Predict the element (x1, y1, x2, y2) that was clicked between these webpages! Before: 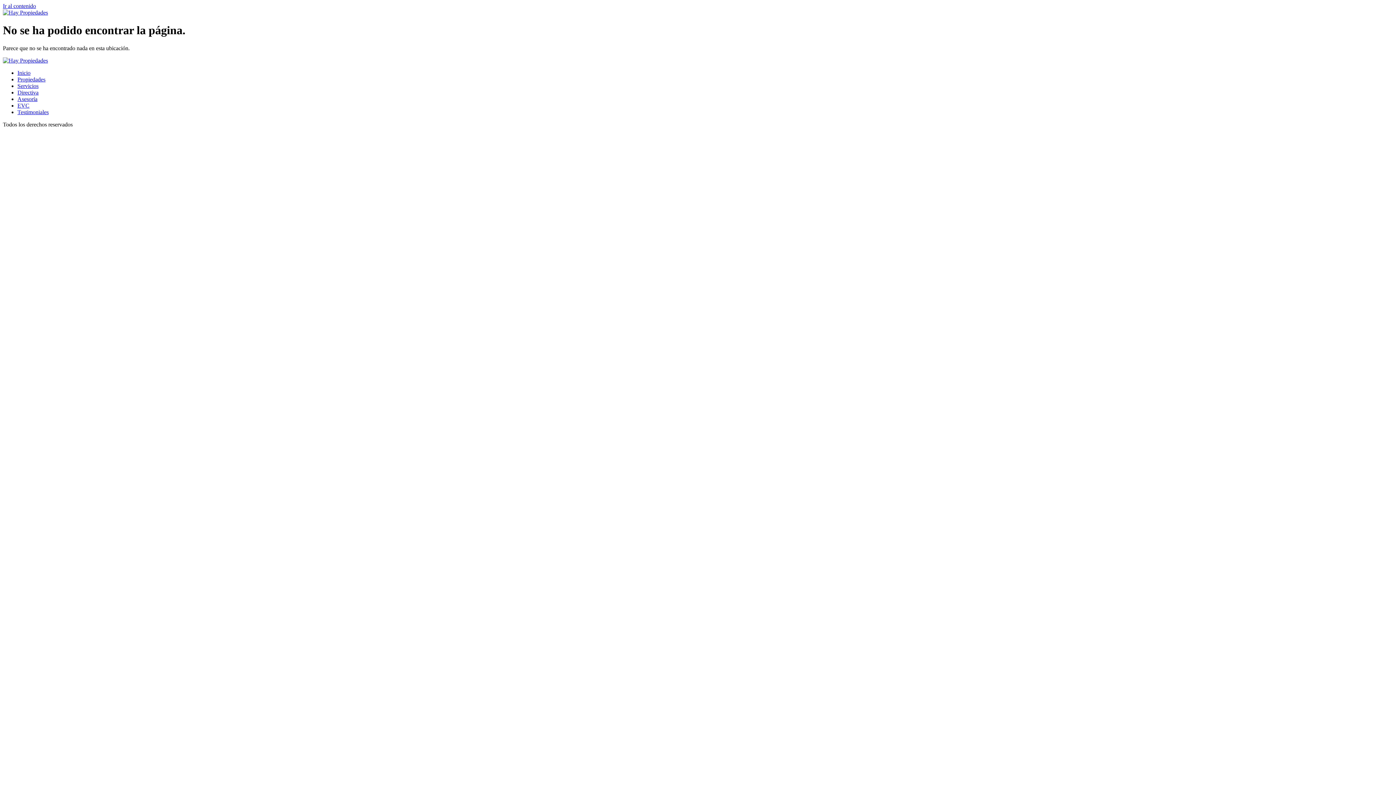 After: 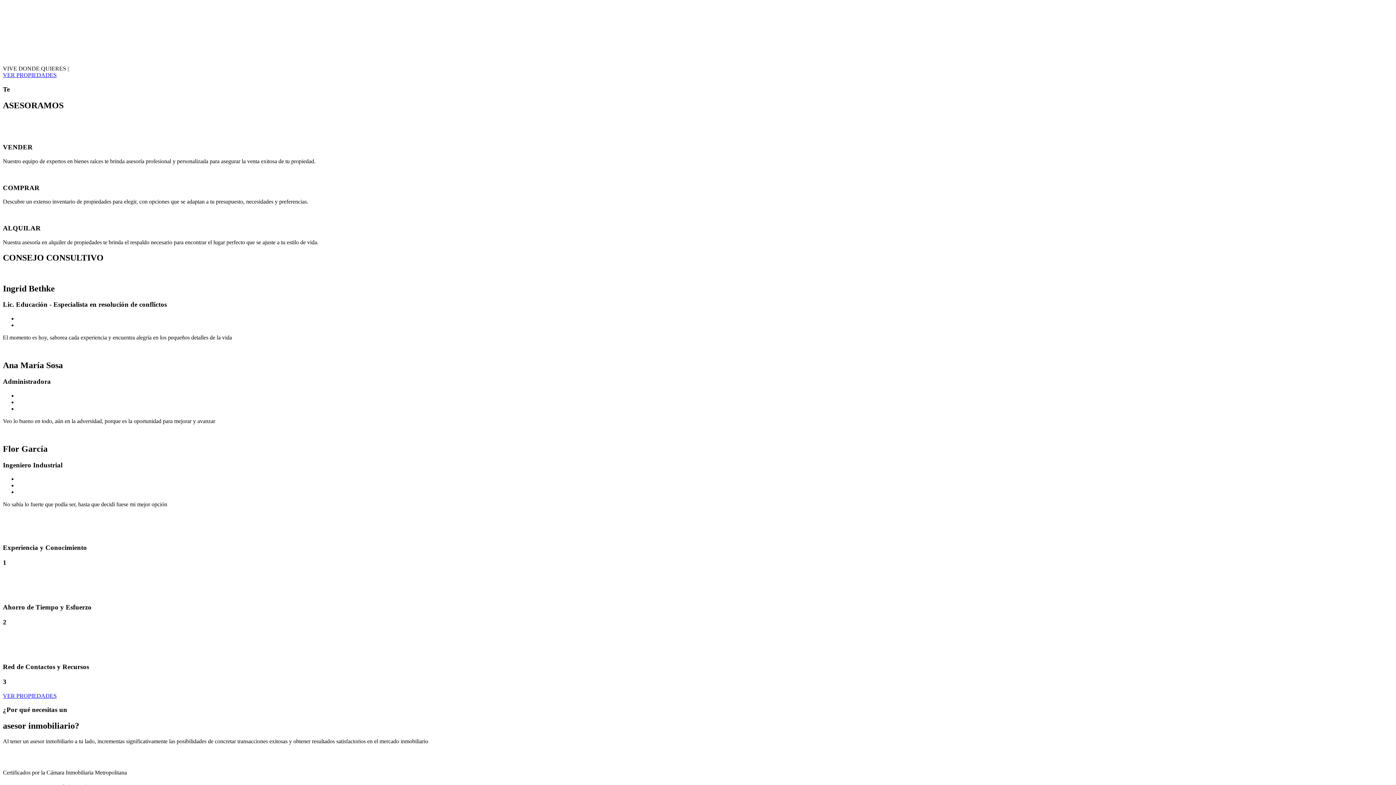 Action: bbox: (2, 9, 48, 15)